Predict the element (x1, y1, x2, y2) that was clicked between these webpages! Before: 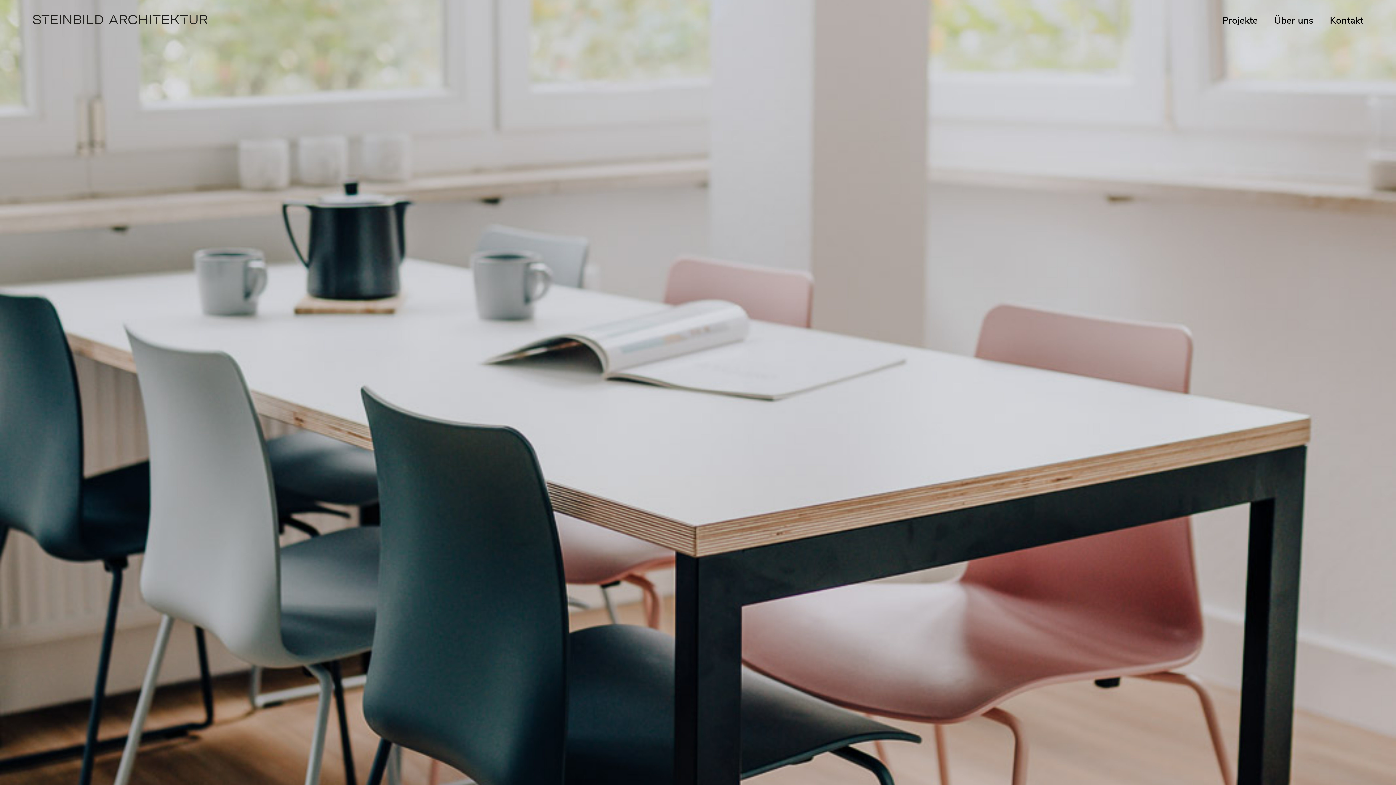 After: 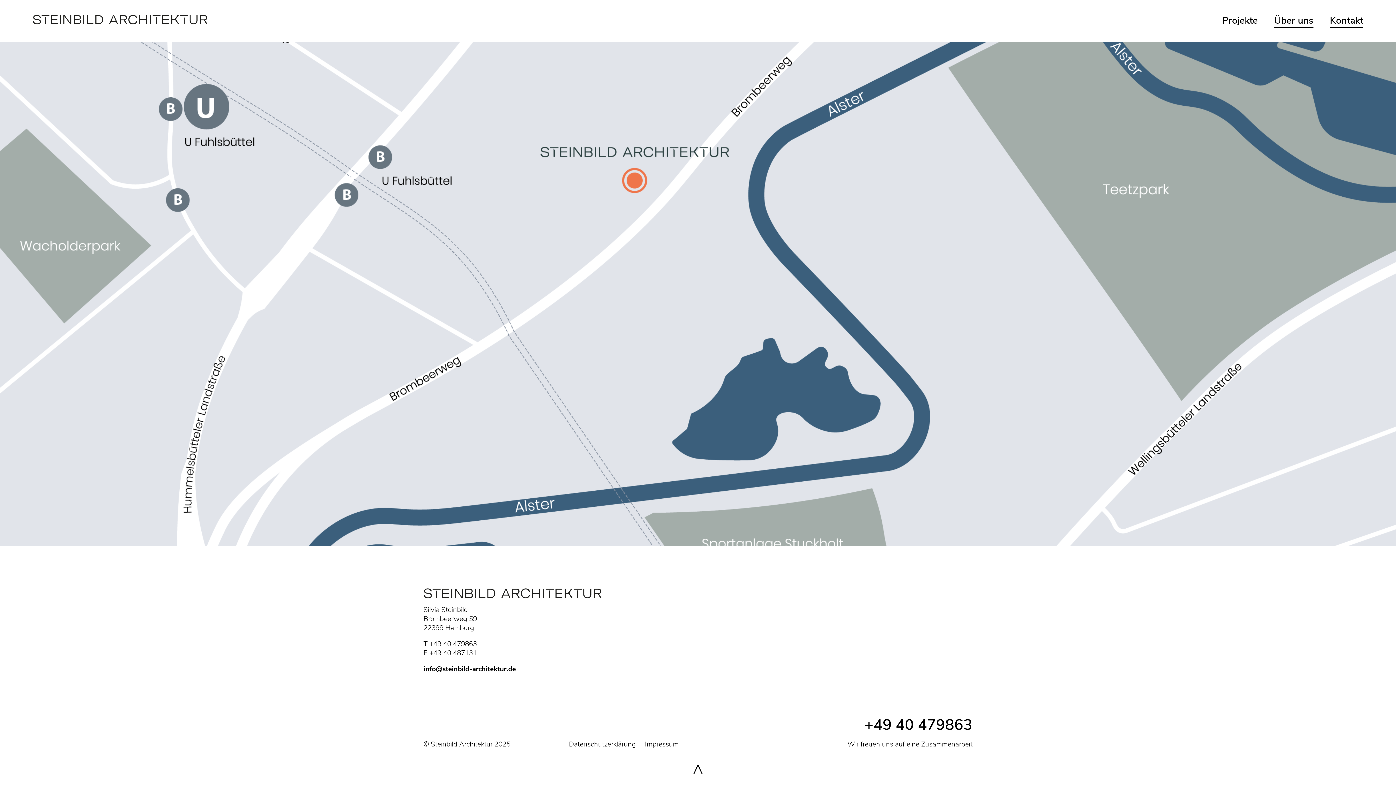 Action: label: Kontakt bbox: (1330, 14, 1363, 26)